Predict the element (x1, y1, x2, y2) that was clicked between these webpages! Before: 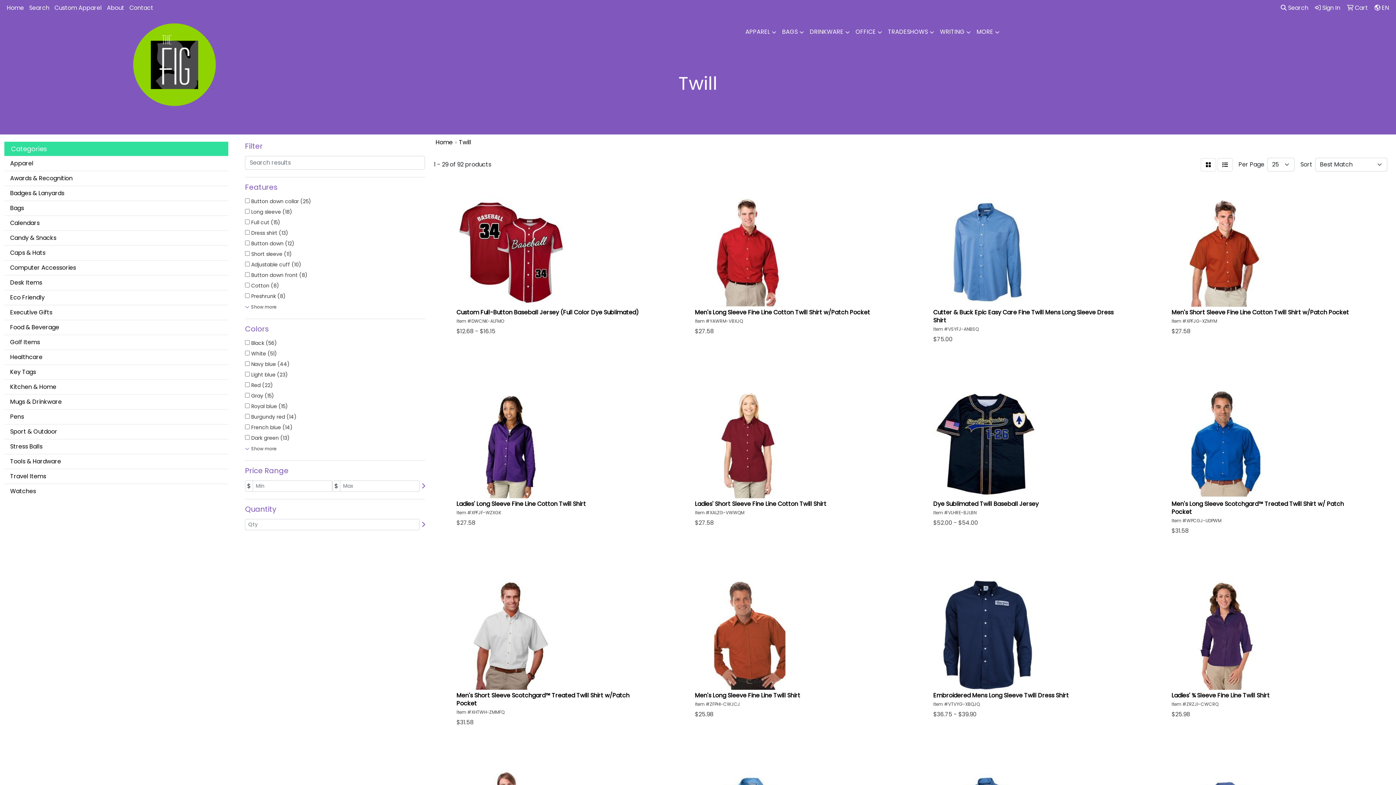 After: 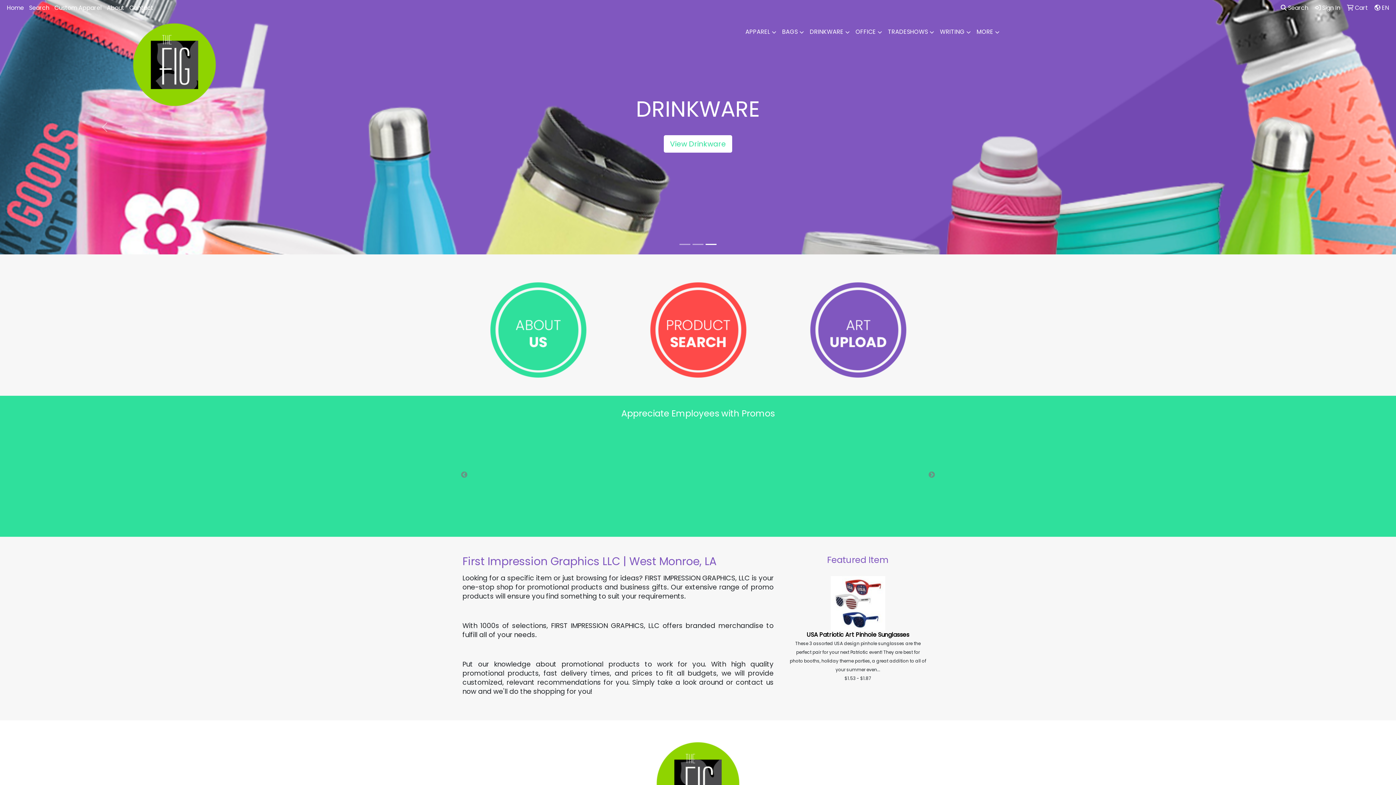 Action: label: Home bbox: (4, 0, 26, 16)